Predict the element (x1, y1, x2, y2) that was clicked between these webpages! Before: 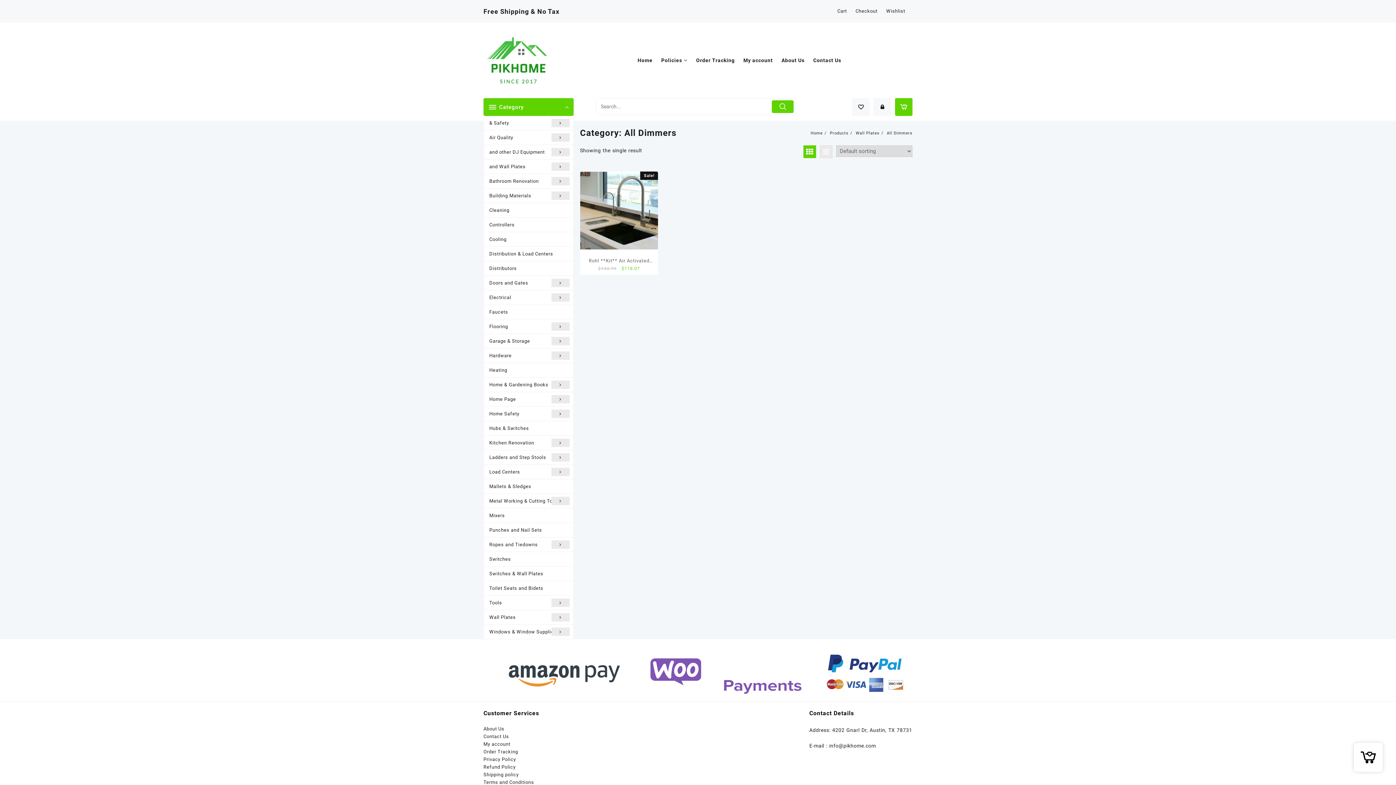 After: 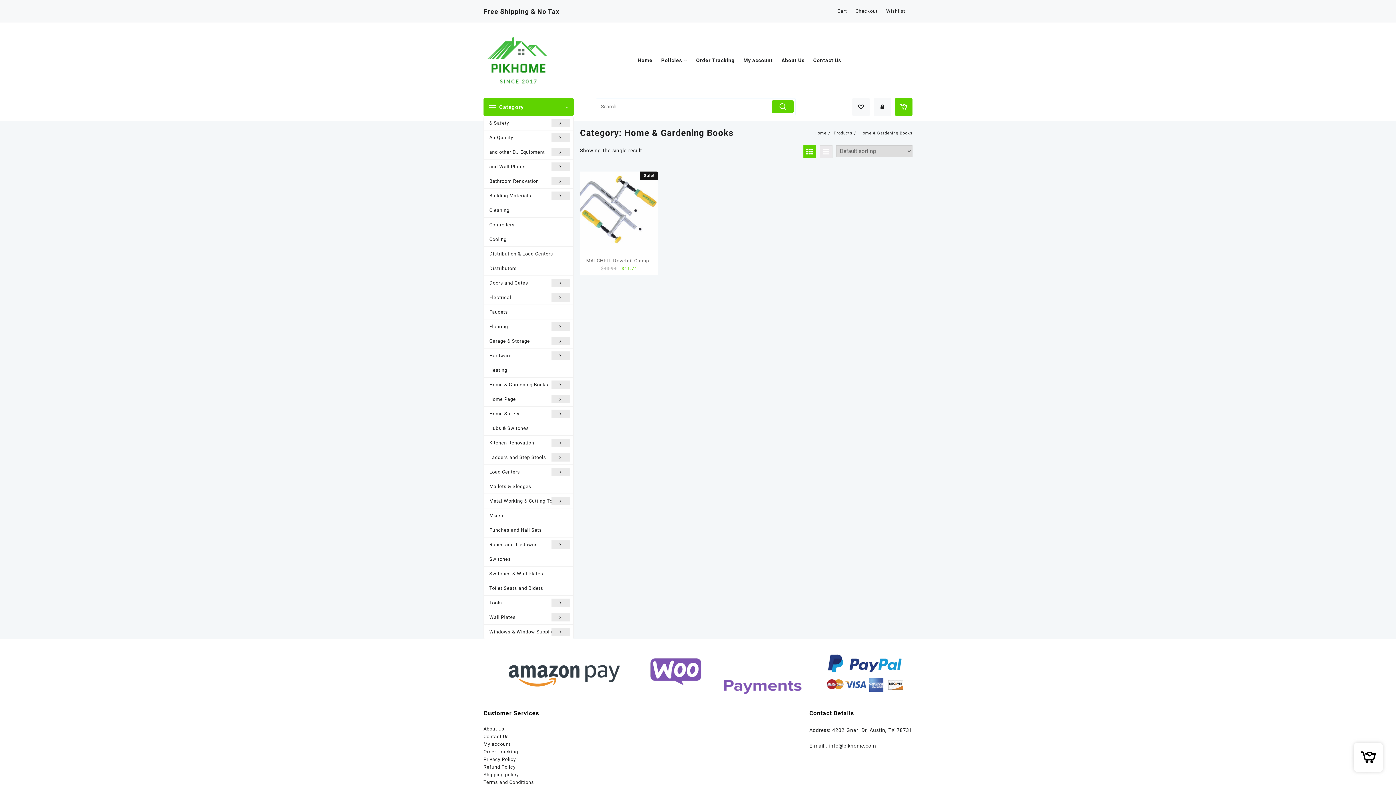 Action: bbox: (484, 377, 573, 392) label: Home & Gardening Books